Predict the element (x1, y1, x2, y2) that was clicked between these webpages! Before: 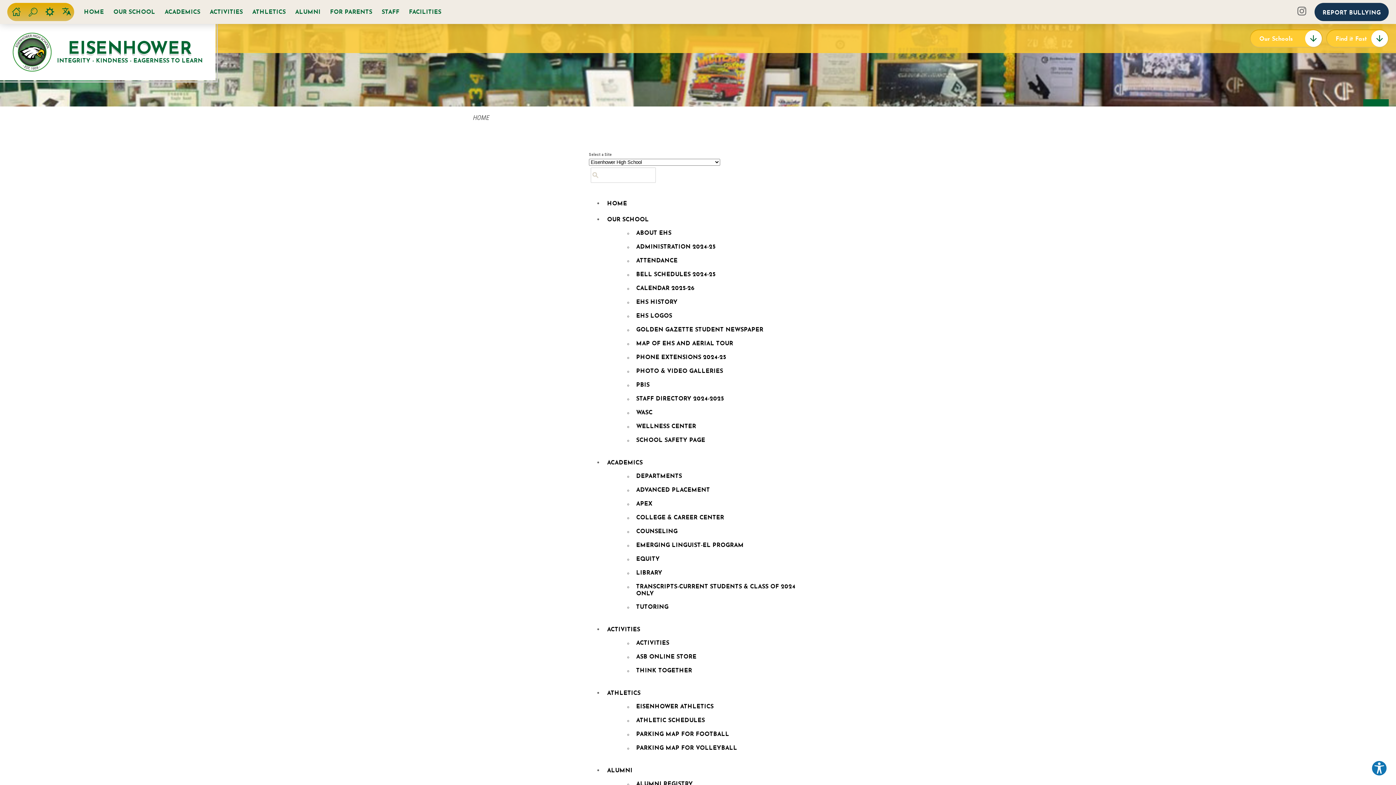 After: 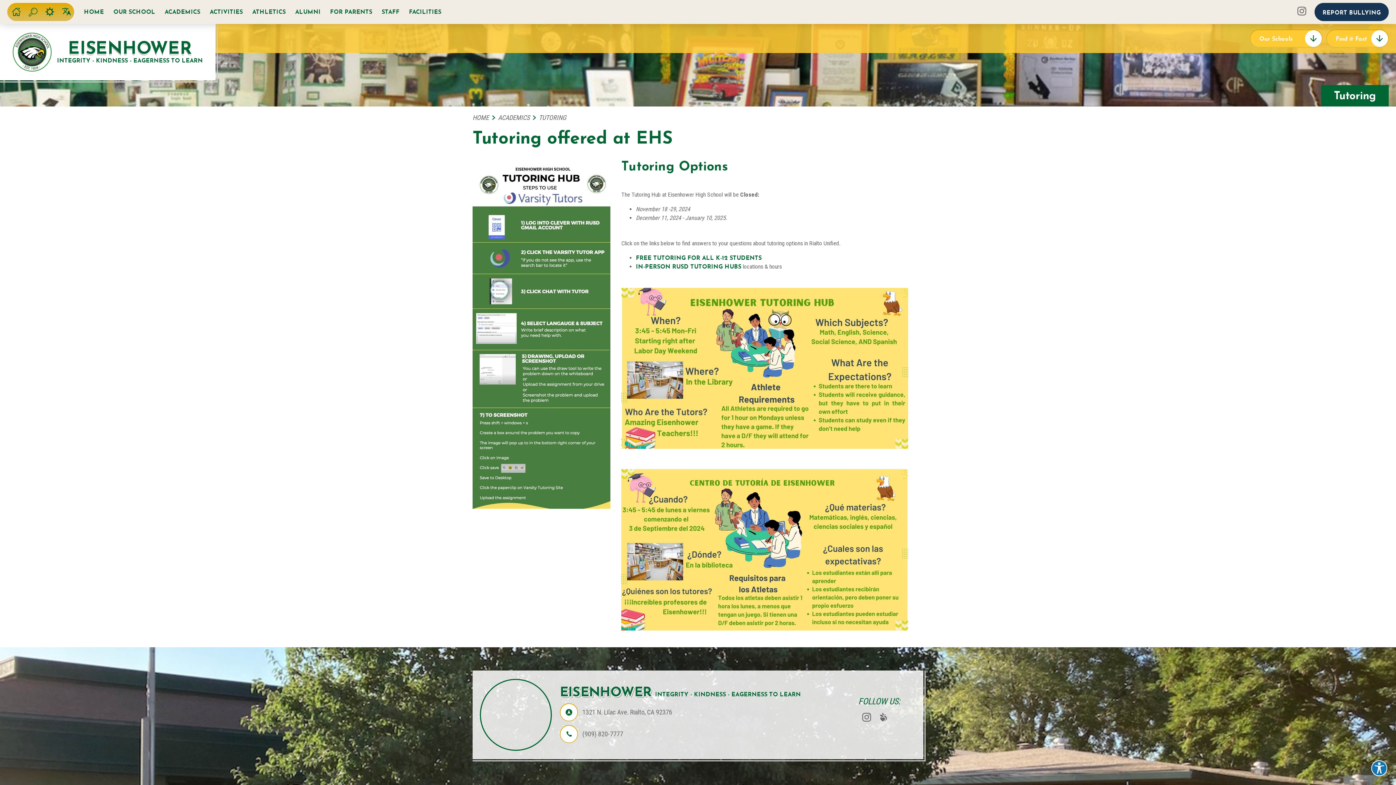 Action: label: TUTORING bbox: (636, 604, 668, 610)